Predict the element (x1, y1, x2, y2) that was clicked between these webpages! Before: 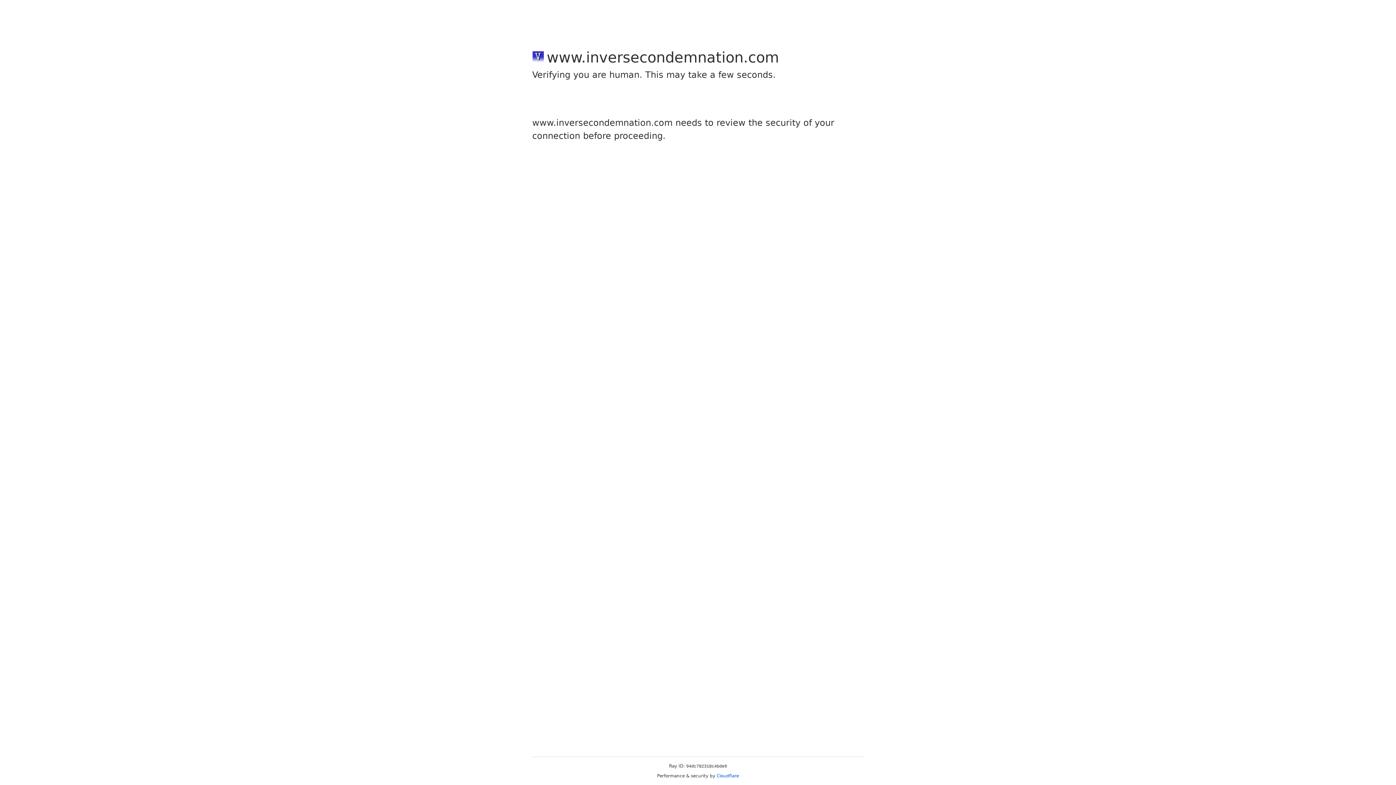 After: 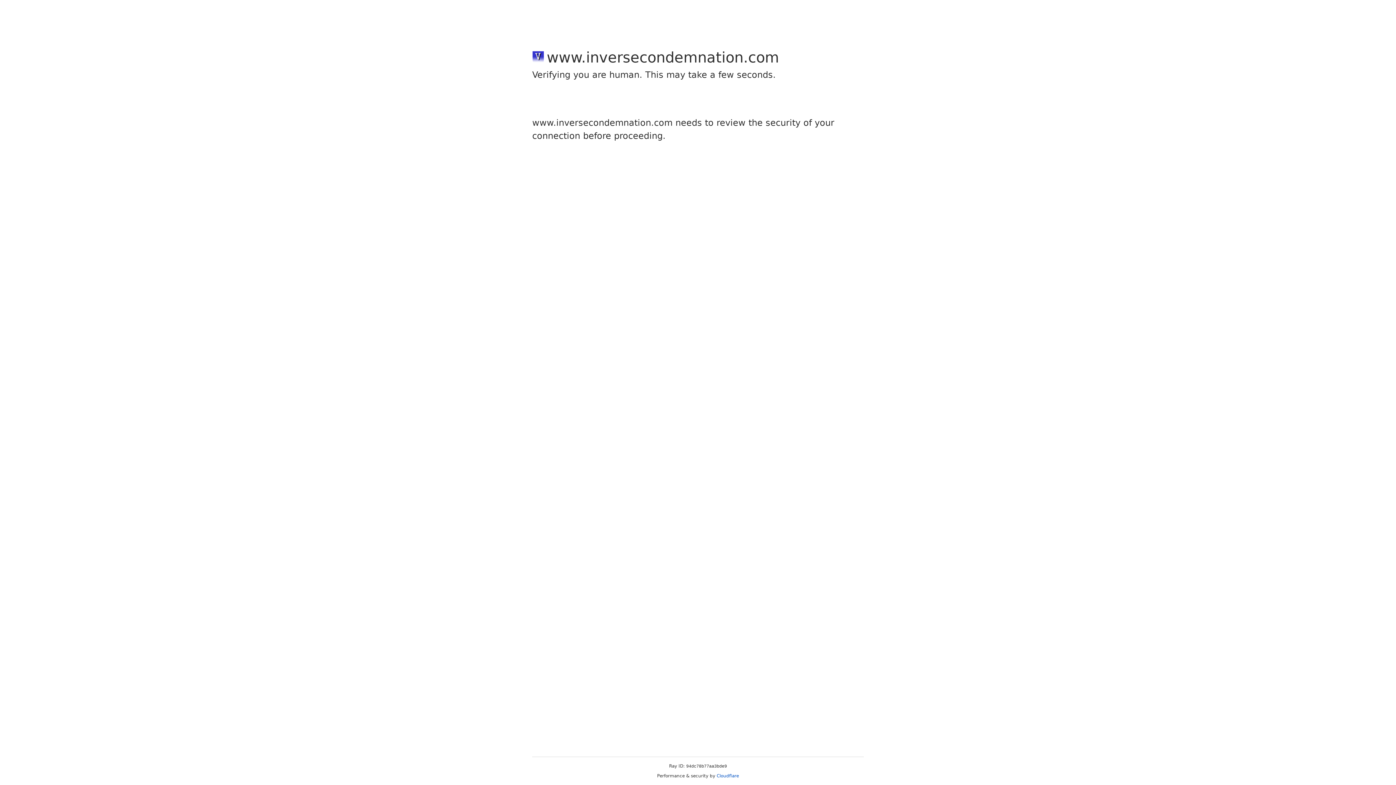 Action: label: Cloudflare bbox: (716, 773, 739, 778)